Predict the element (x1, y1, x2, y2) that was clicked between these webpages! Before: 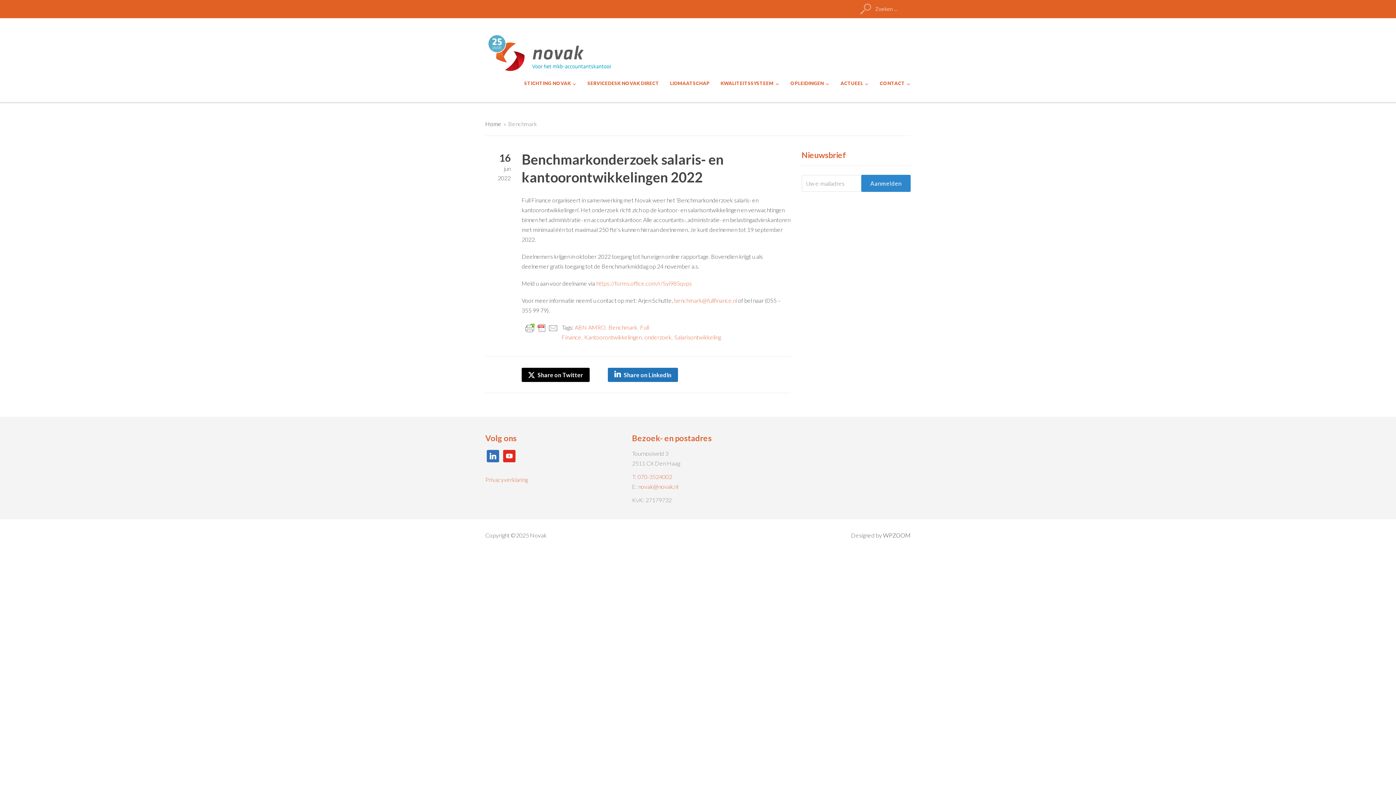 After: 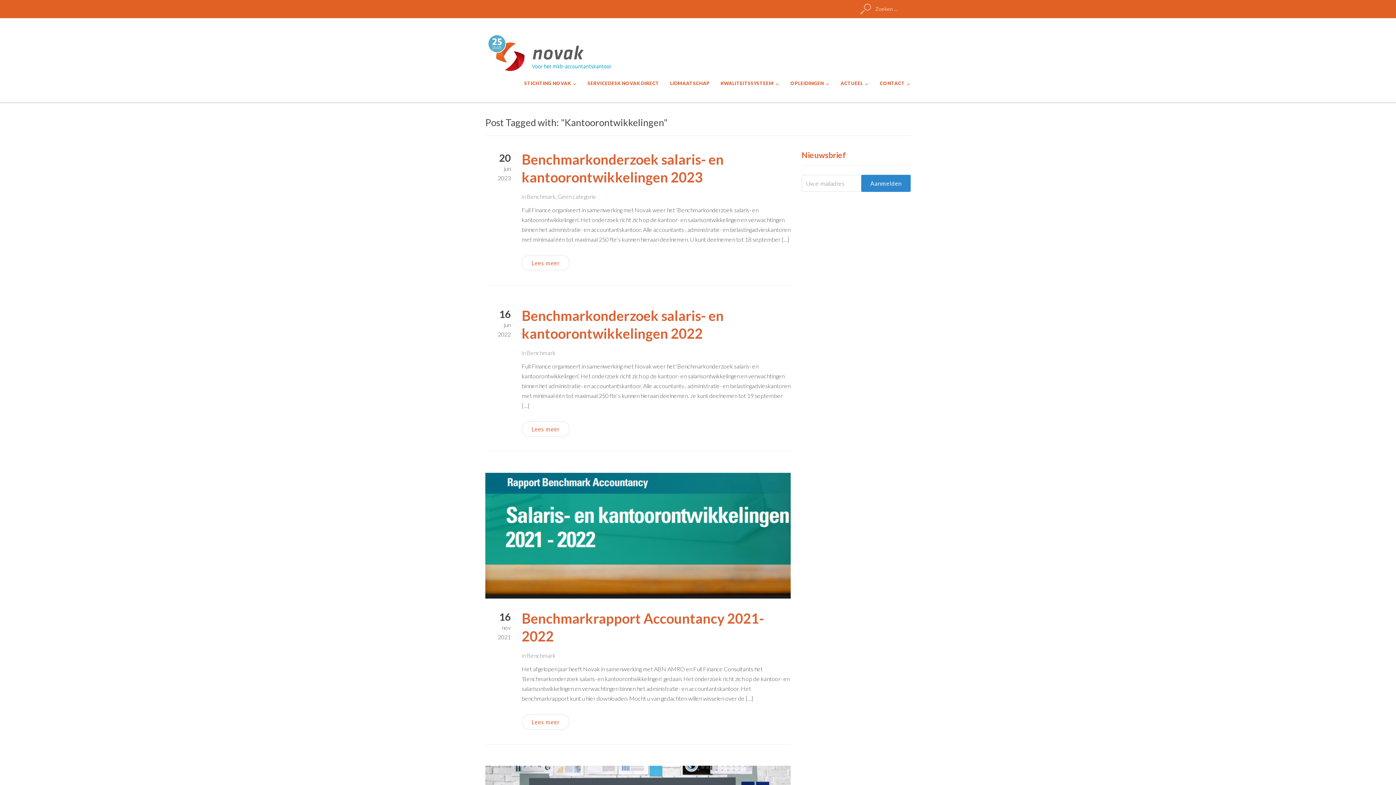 Action: bbox: (584, 333, 641, 340) label: Kantoorontwikkelingen